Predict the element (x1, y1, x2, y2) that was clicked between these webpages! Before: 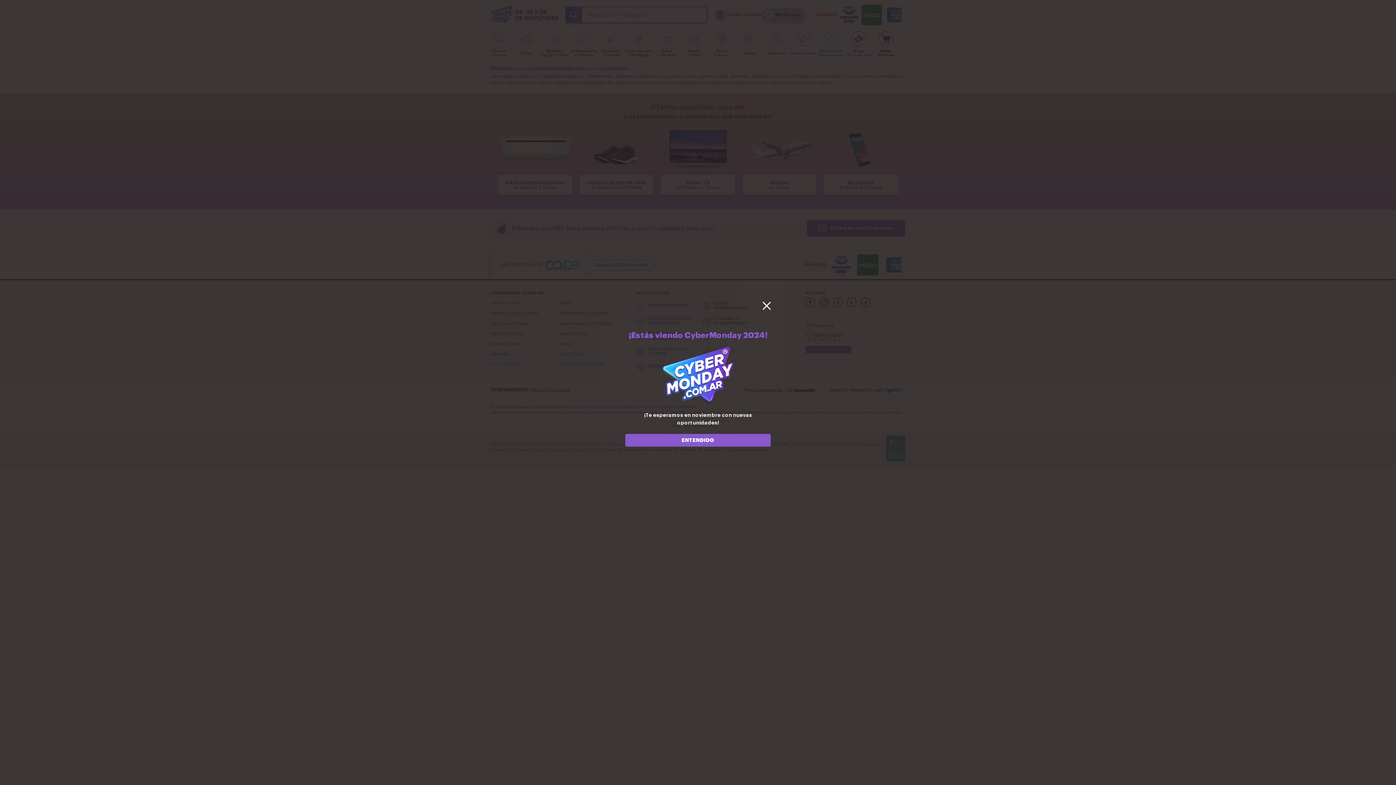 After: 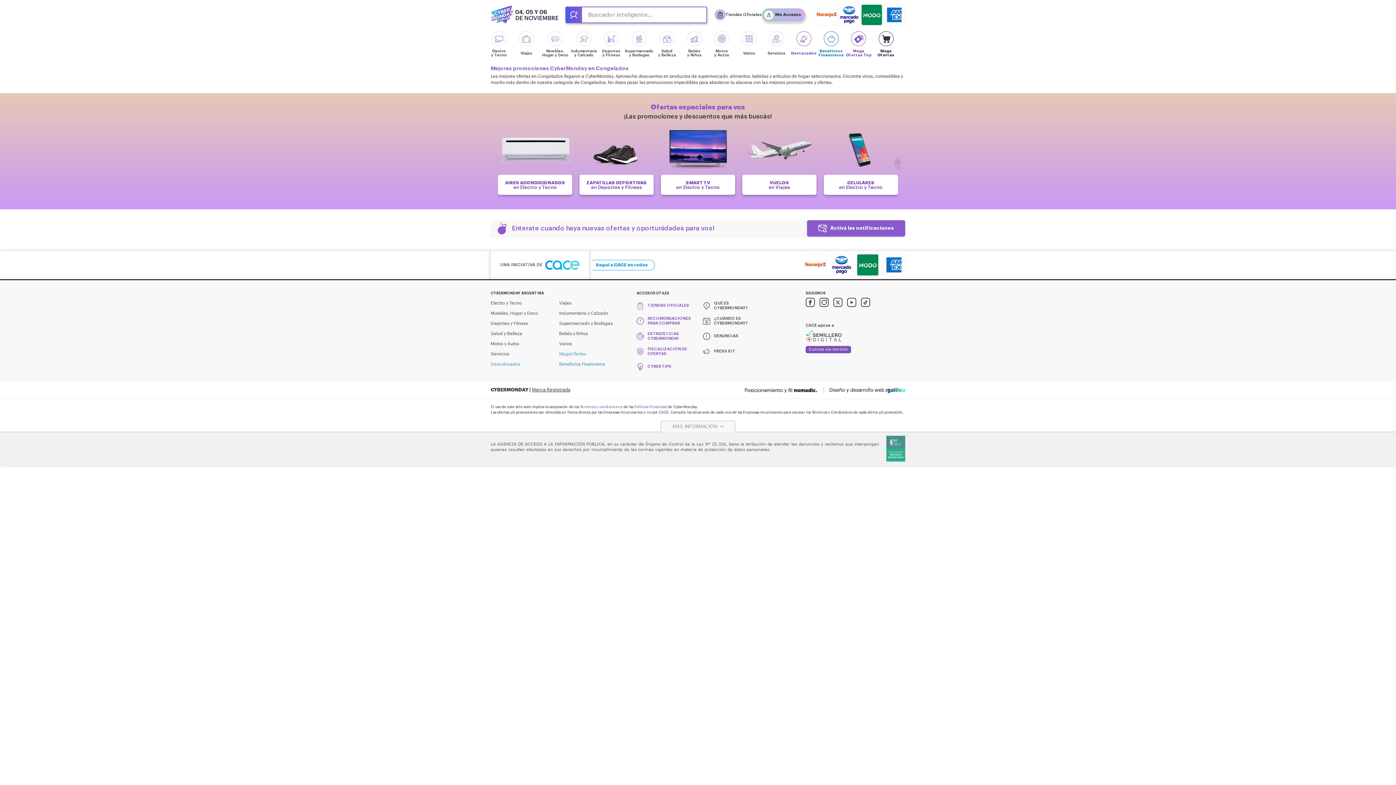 Action: label: Cerrar bbox: (762, 301, 770, 311)